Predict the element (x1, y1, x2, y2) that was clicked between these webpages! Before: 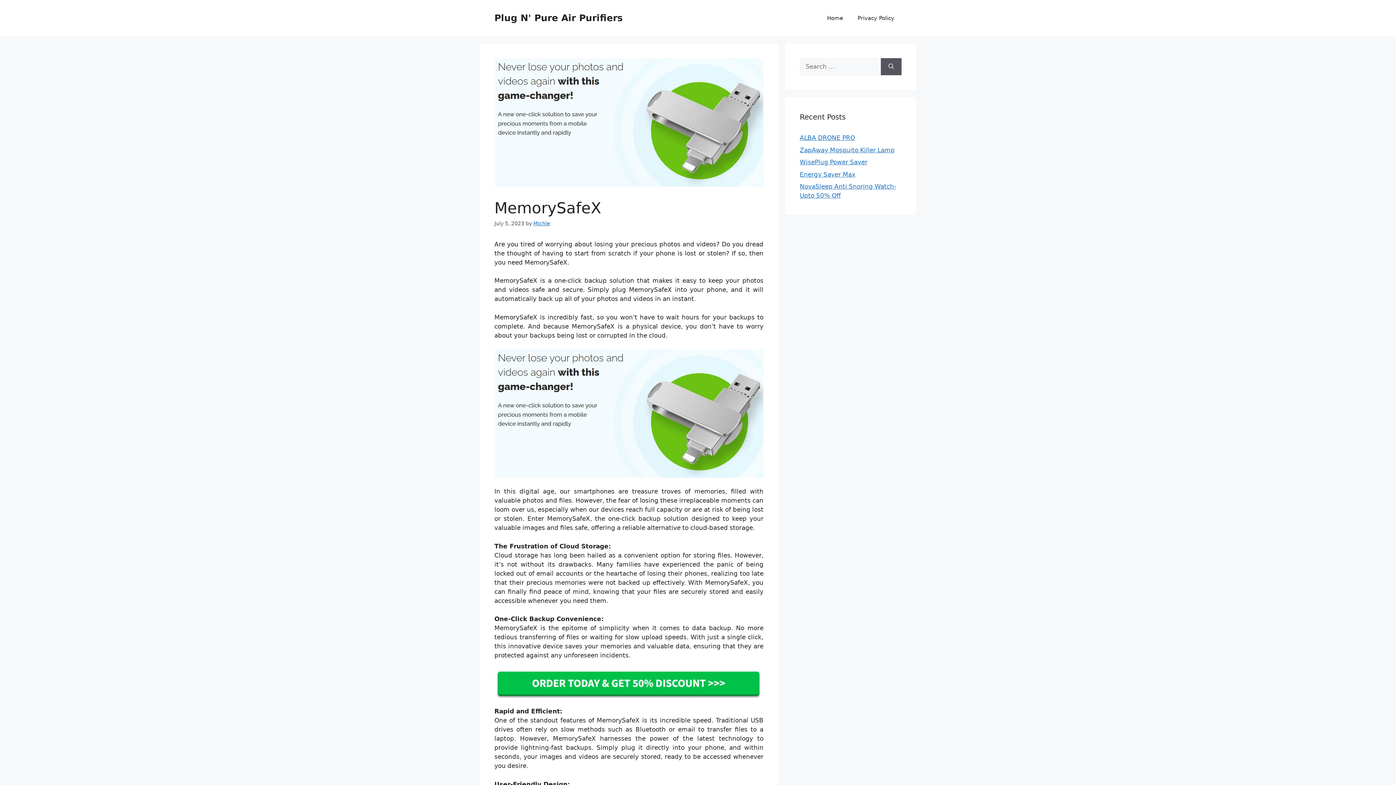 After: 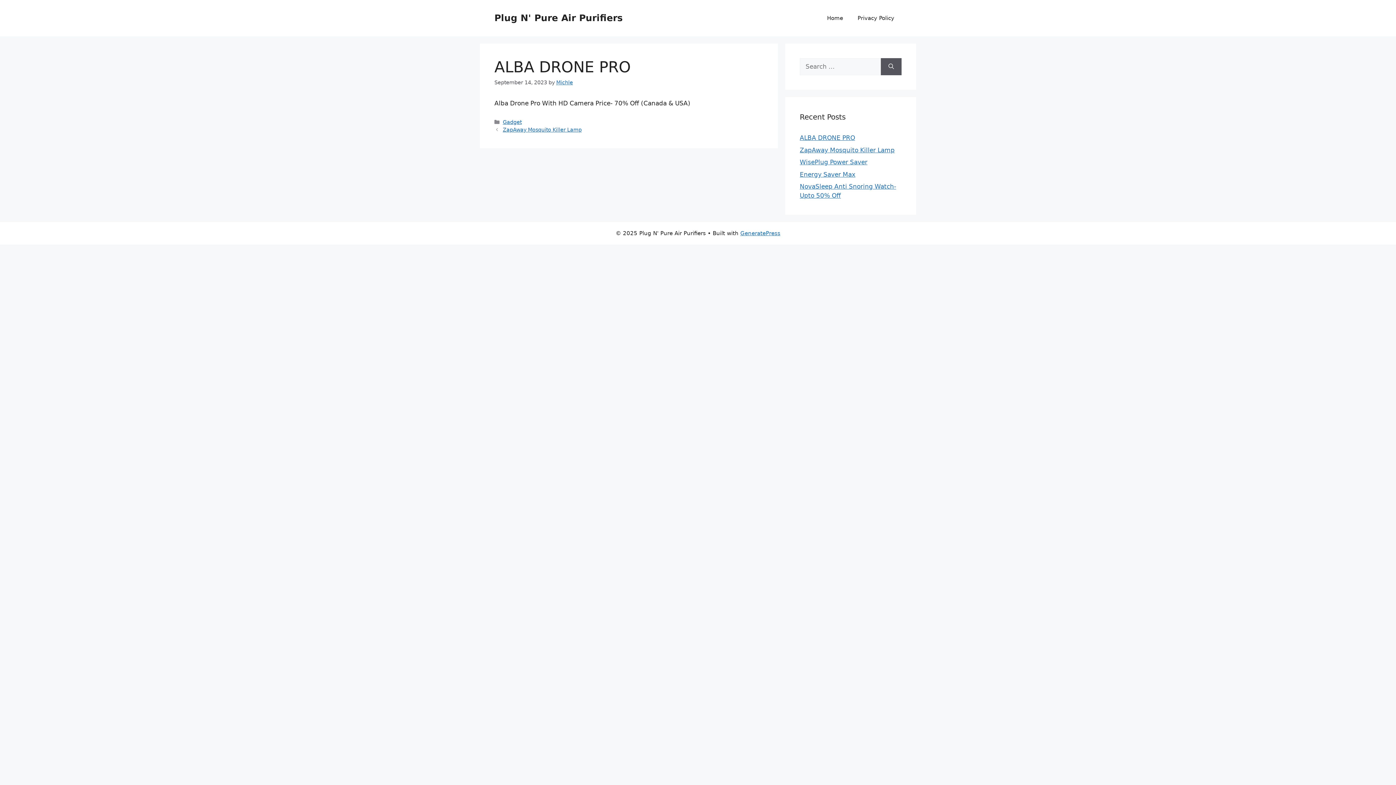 Action: label: ALBA DRONE PRO bbox: (800, 134, 855, 141)